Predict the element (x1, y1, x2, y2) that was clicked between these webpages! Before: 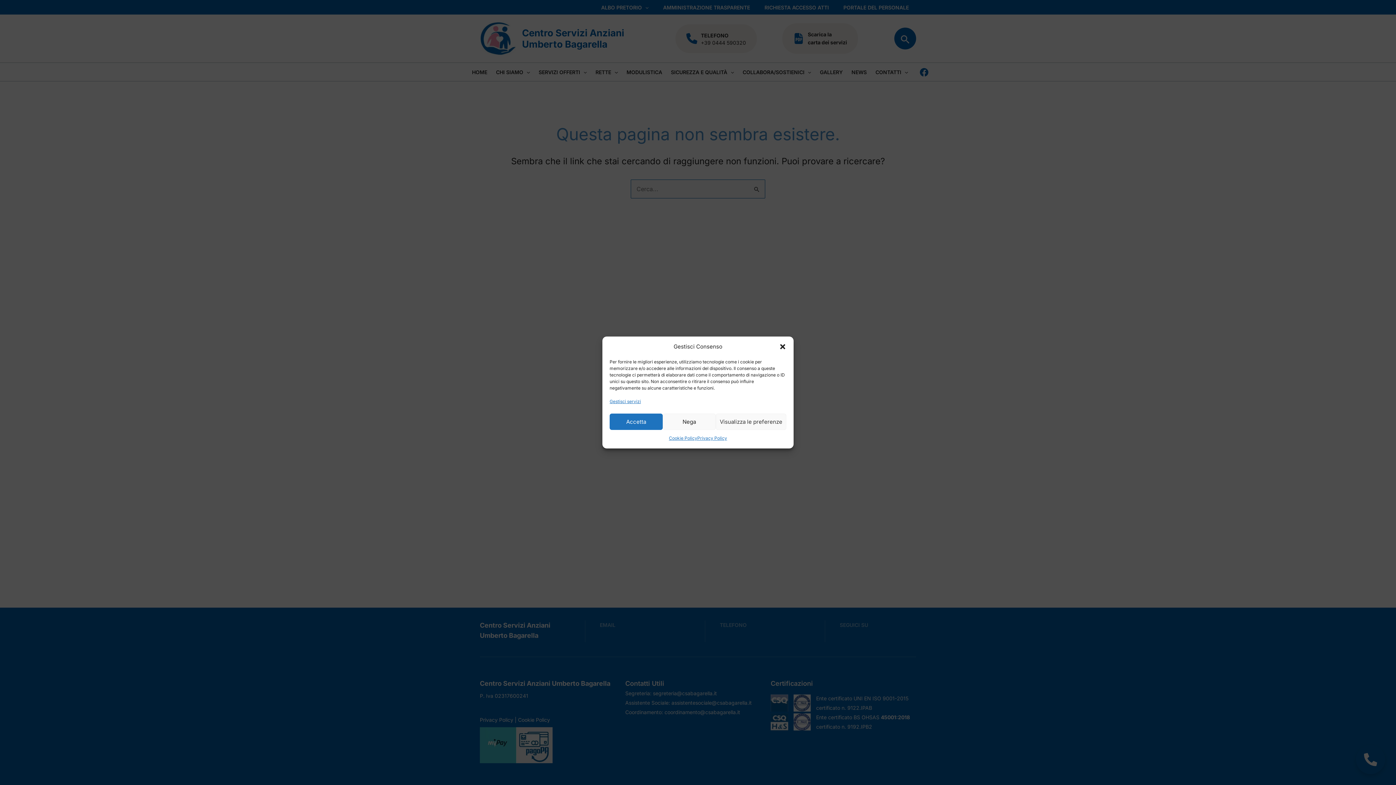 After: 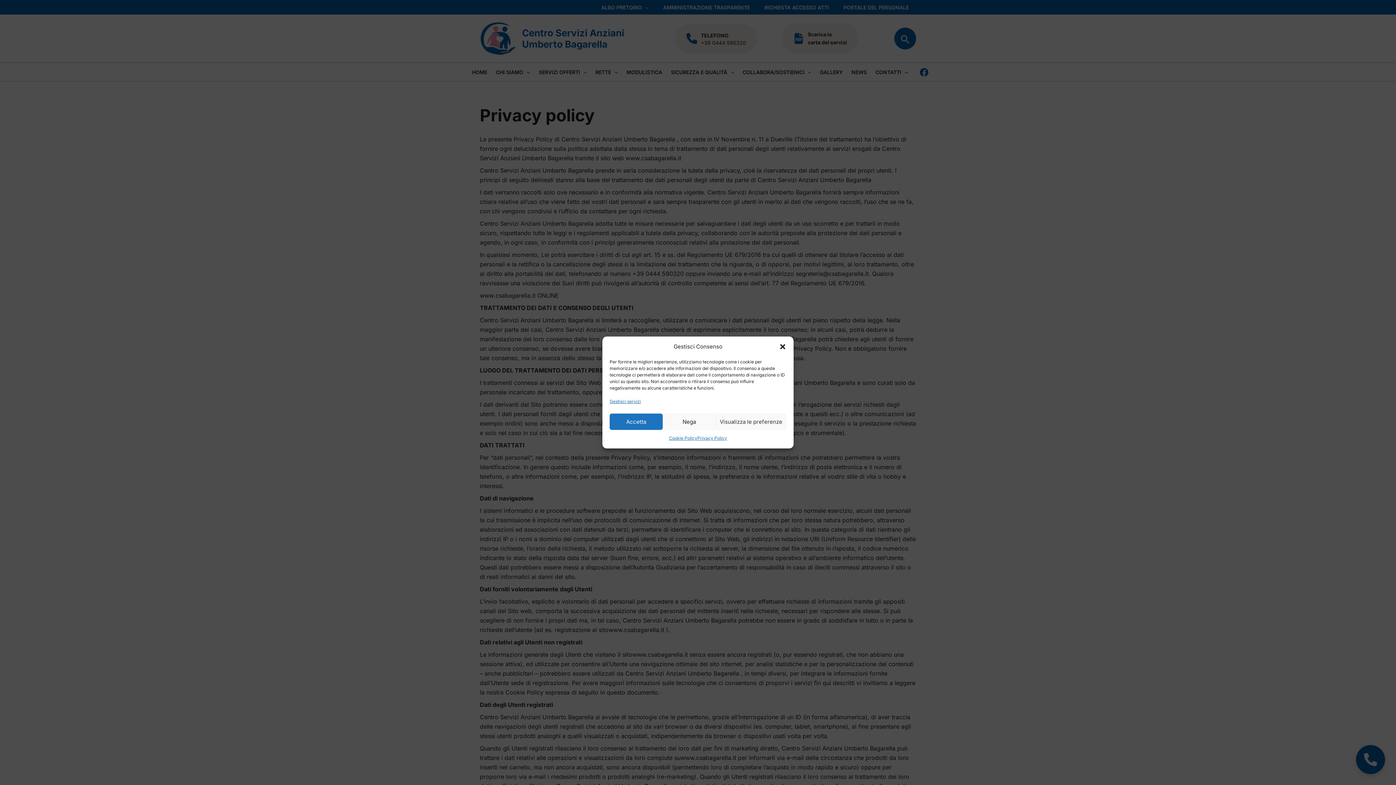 Action: bbox: (697, 433, 727, 443) label: Privacy Policy